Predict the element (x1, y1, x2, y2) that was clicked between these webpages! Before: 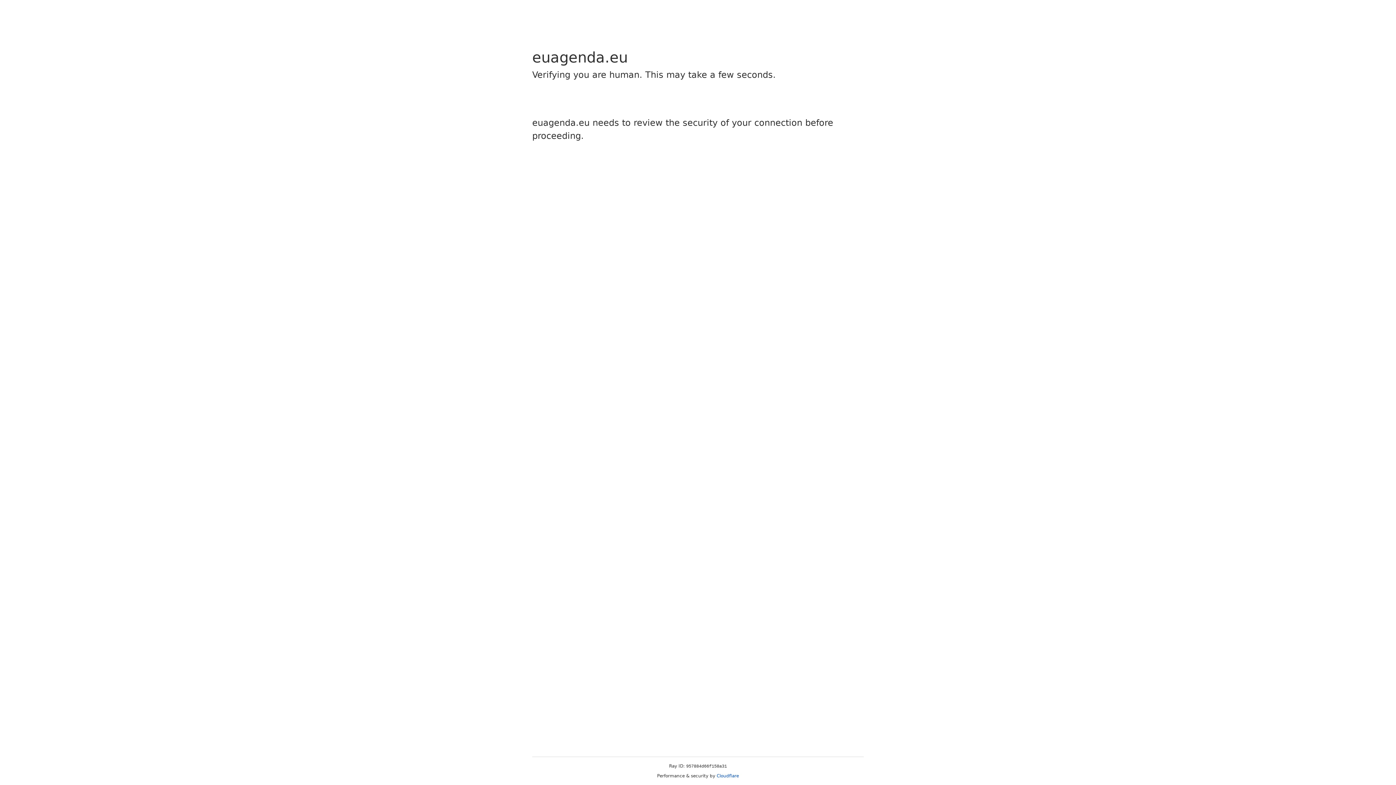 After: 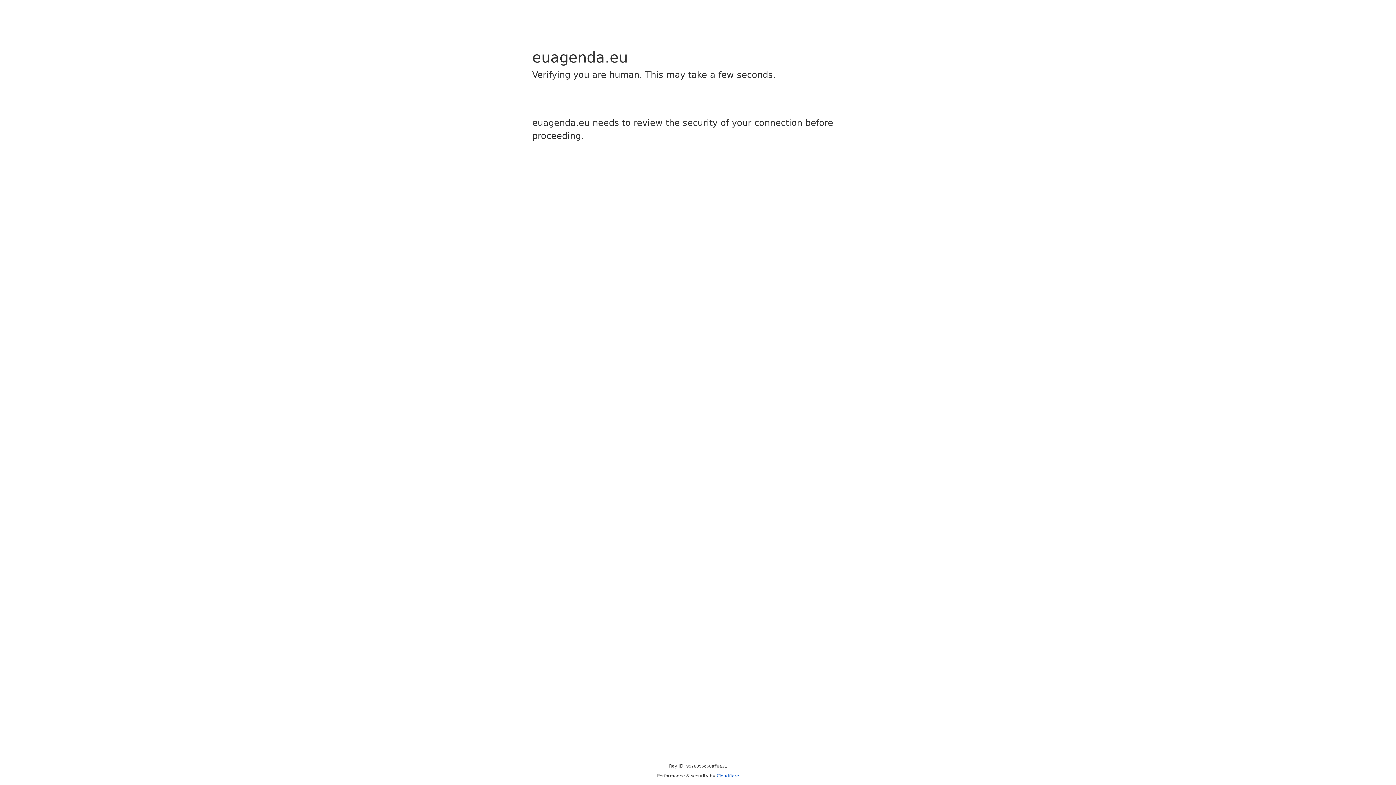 Action: label: Cloudflare bbox: (716, 773, 739, 778)